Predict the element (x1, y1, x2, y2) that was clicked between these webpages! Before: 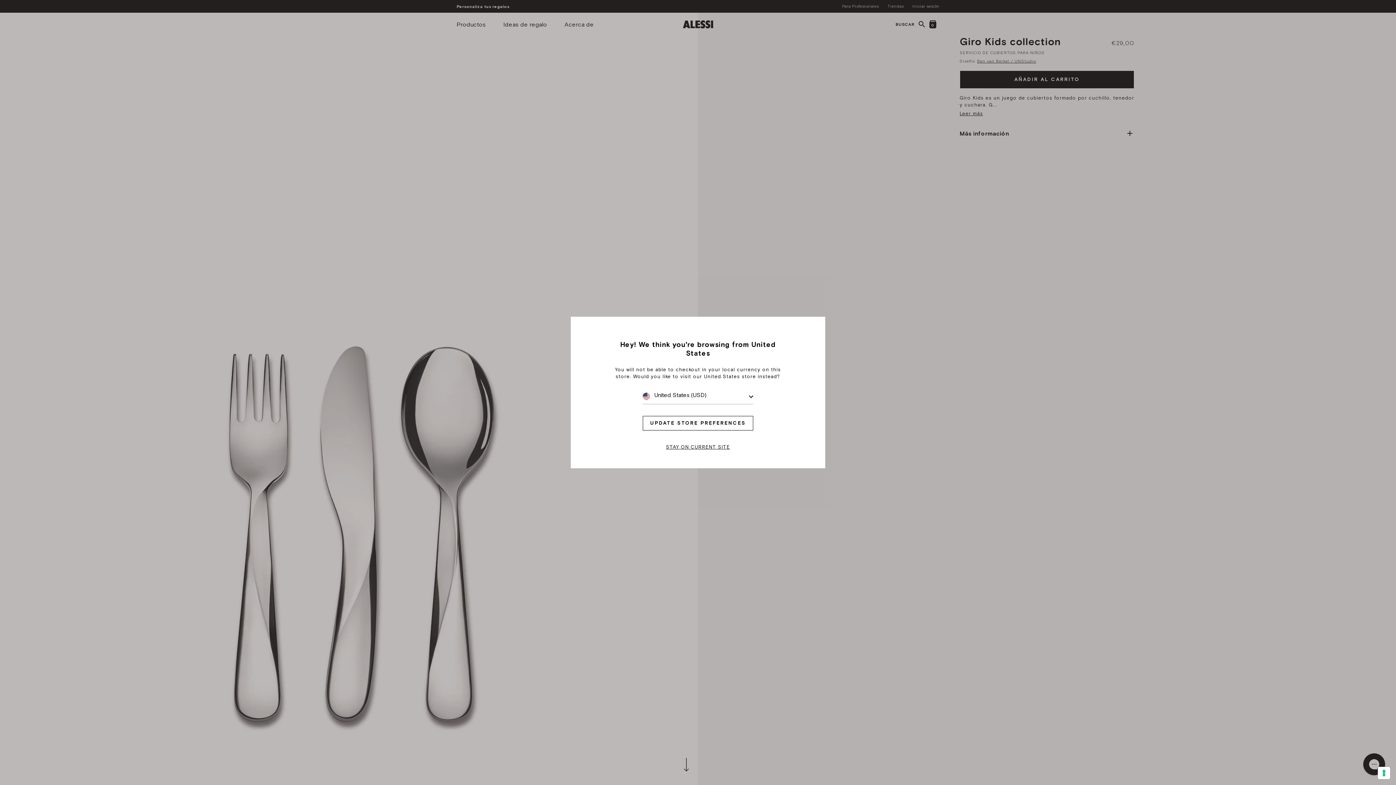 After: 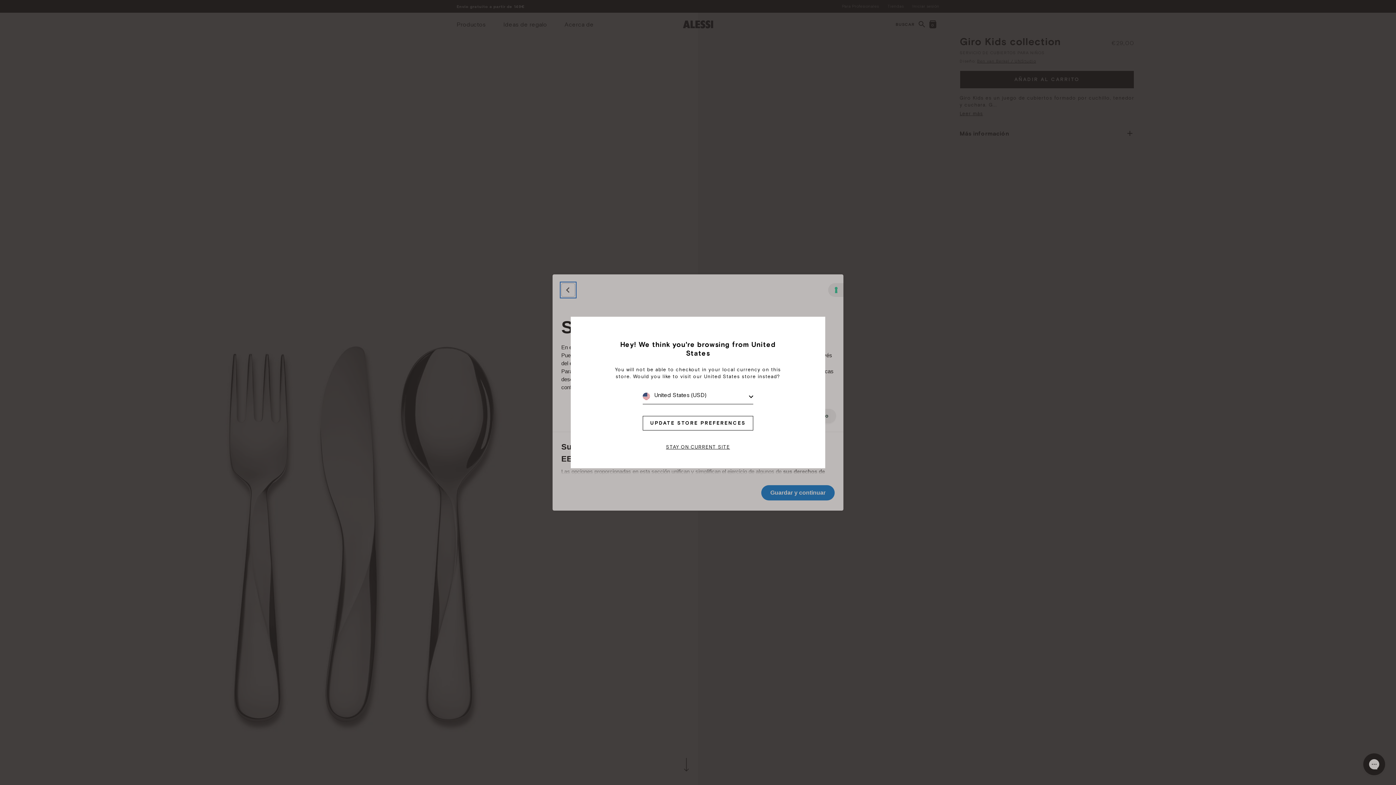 Action: label: Sus preferencias de consentimiento para tecnologías de seguimiento bbox: (1378, 767, 1390, 779)